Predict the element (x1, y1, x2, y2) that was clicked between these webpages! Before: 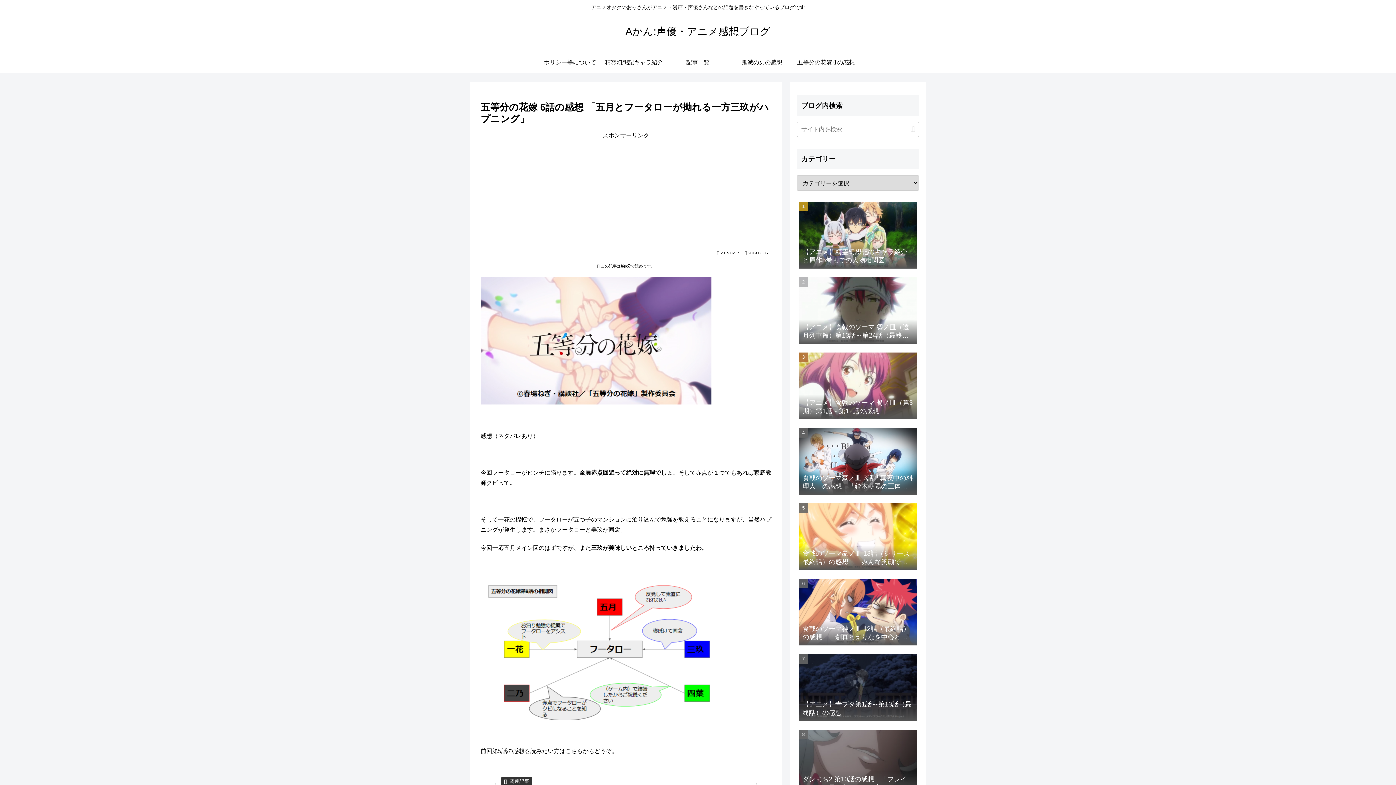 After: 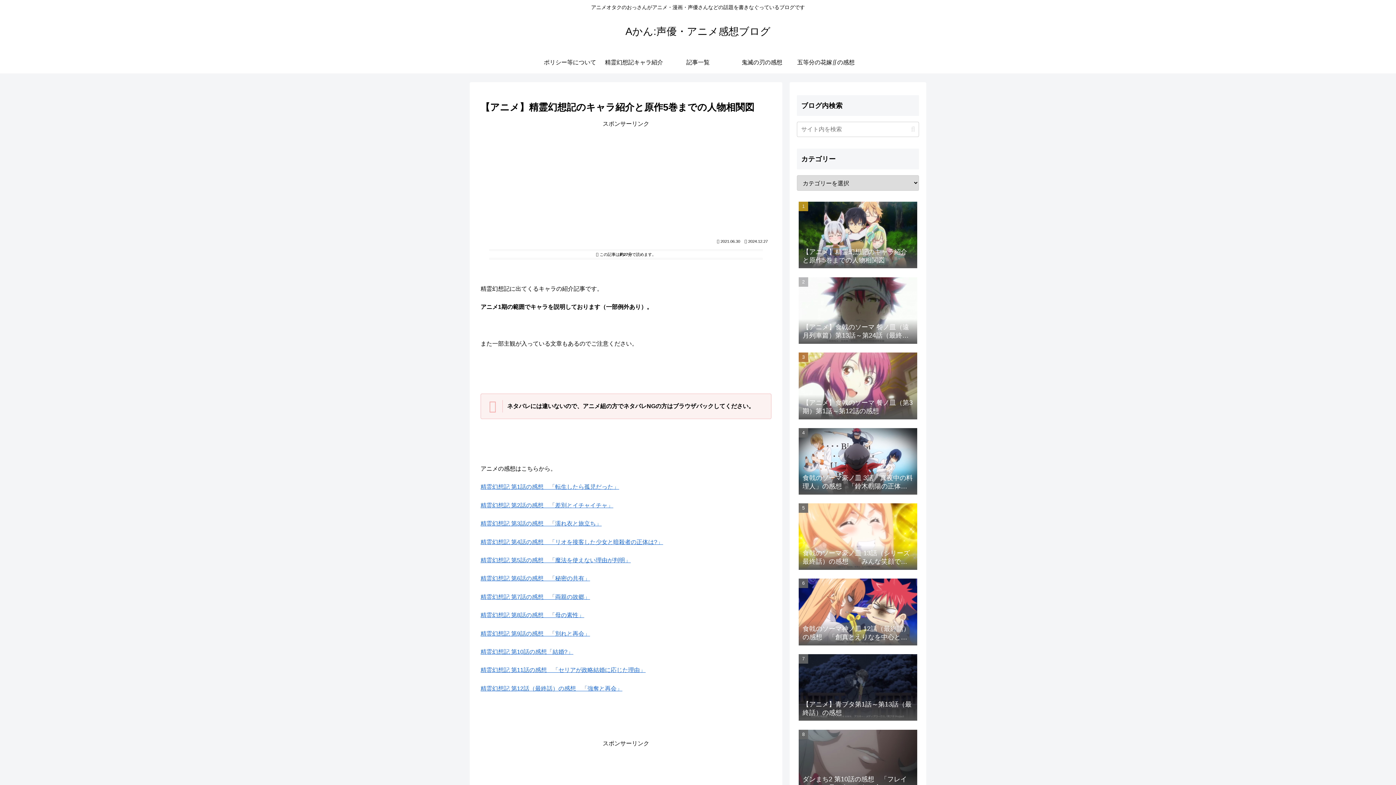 Action: bbox: (602, 51, 666, 73) label: 精霊幻想記キャラ紹介